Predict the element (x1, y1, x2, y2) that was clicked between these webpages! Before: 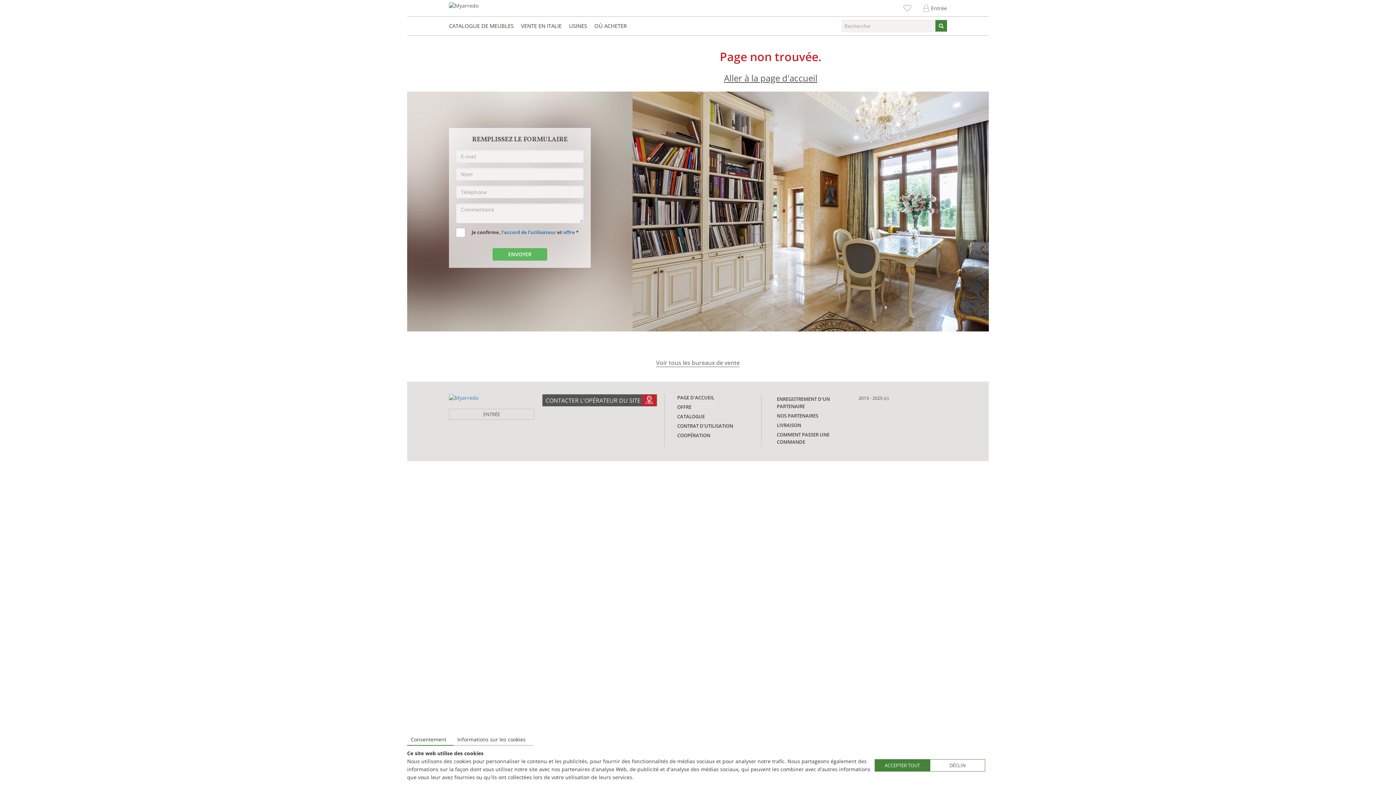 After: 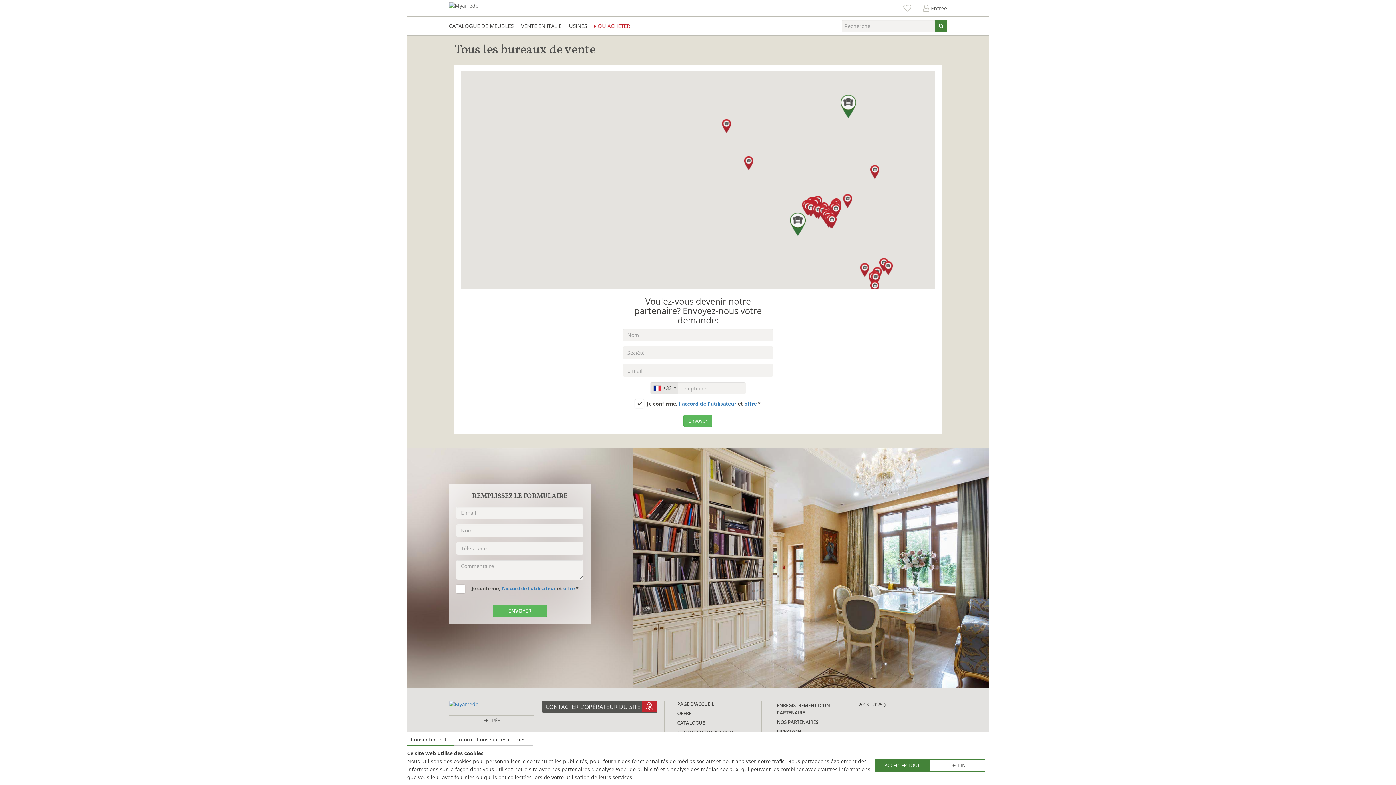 Action: label: NOS PARTENAIRES bbox: (764, 411, 858, 420)